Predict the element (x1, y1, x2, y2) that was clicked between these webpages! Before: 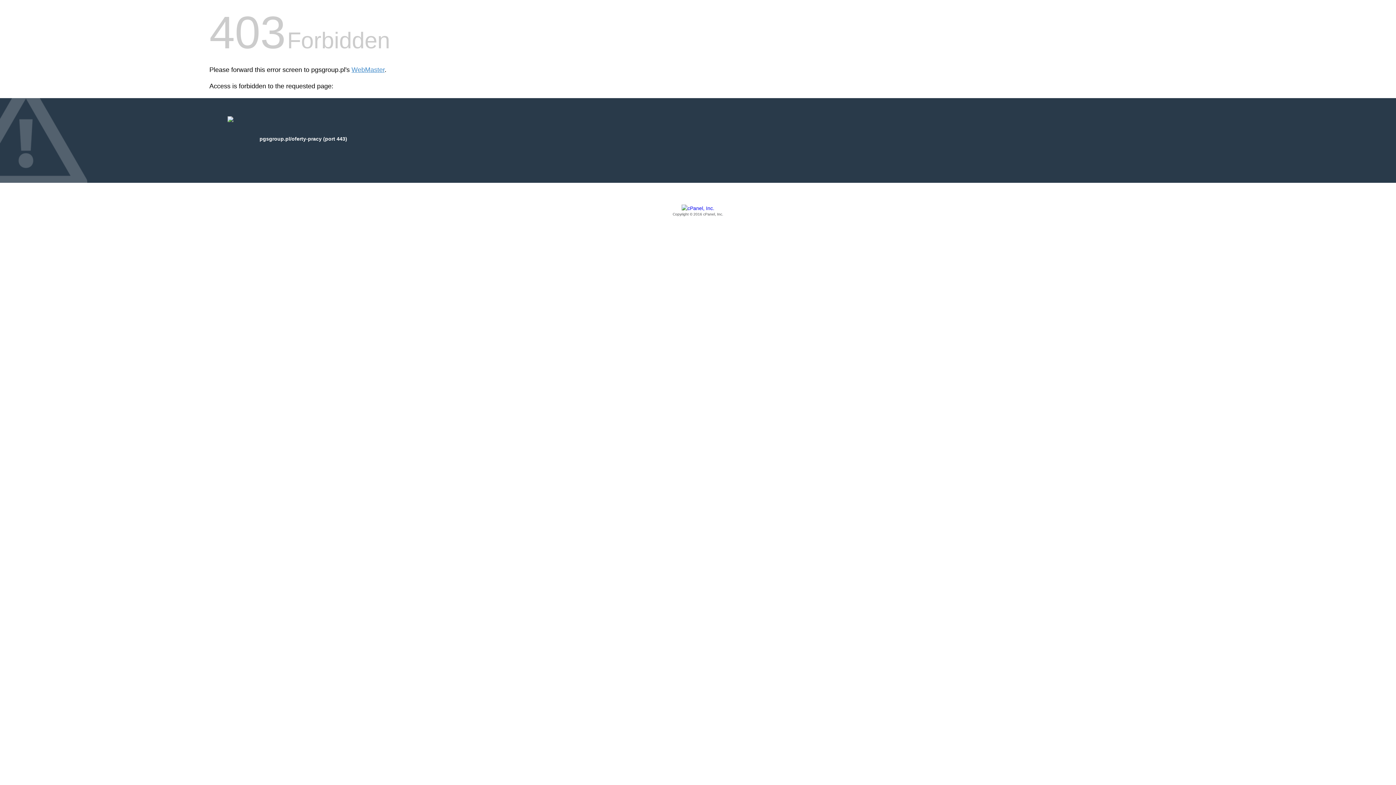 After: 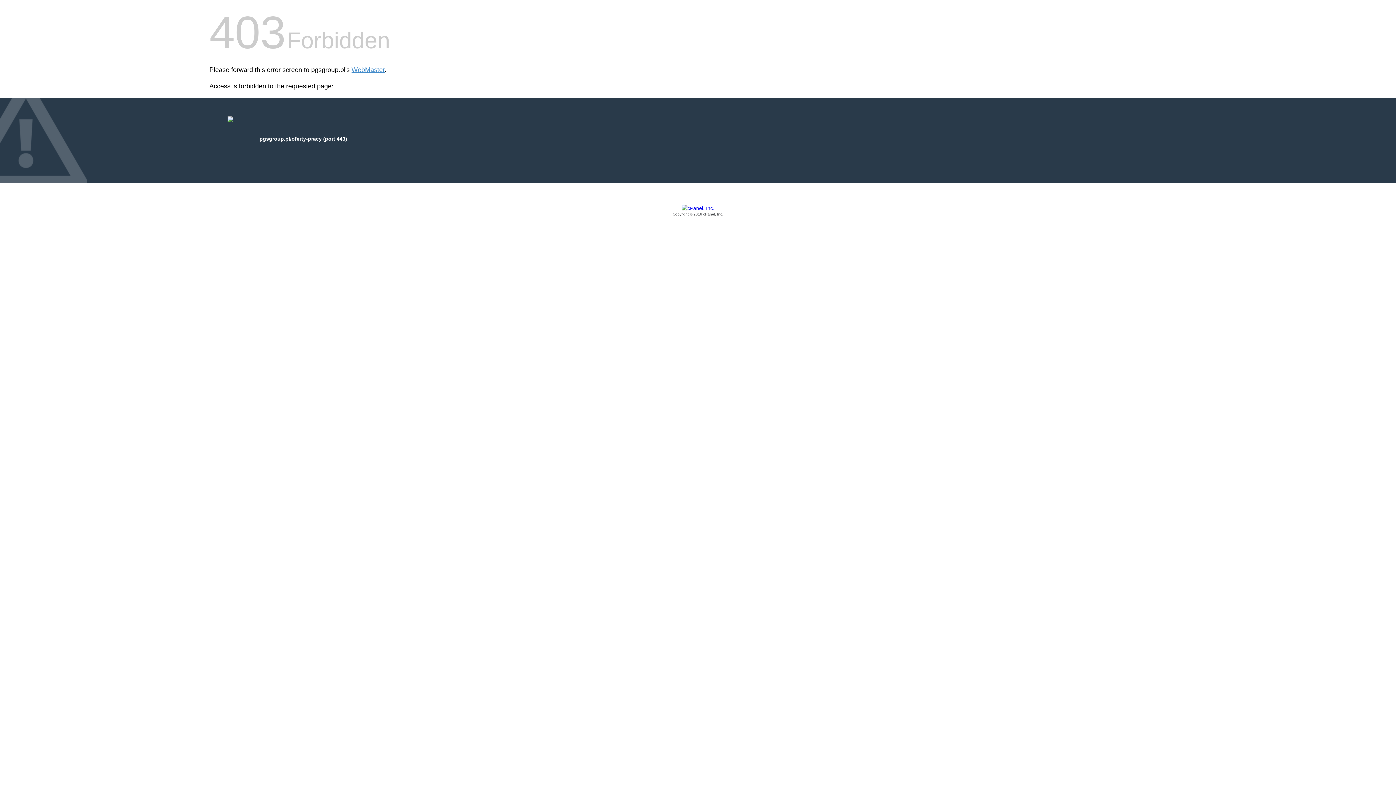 Action: bbox: (209, 205, 1186, 217) label: Copyright © 2016 cPanel, Inc.